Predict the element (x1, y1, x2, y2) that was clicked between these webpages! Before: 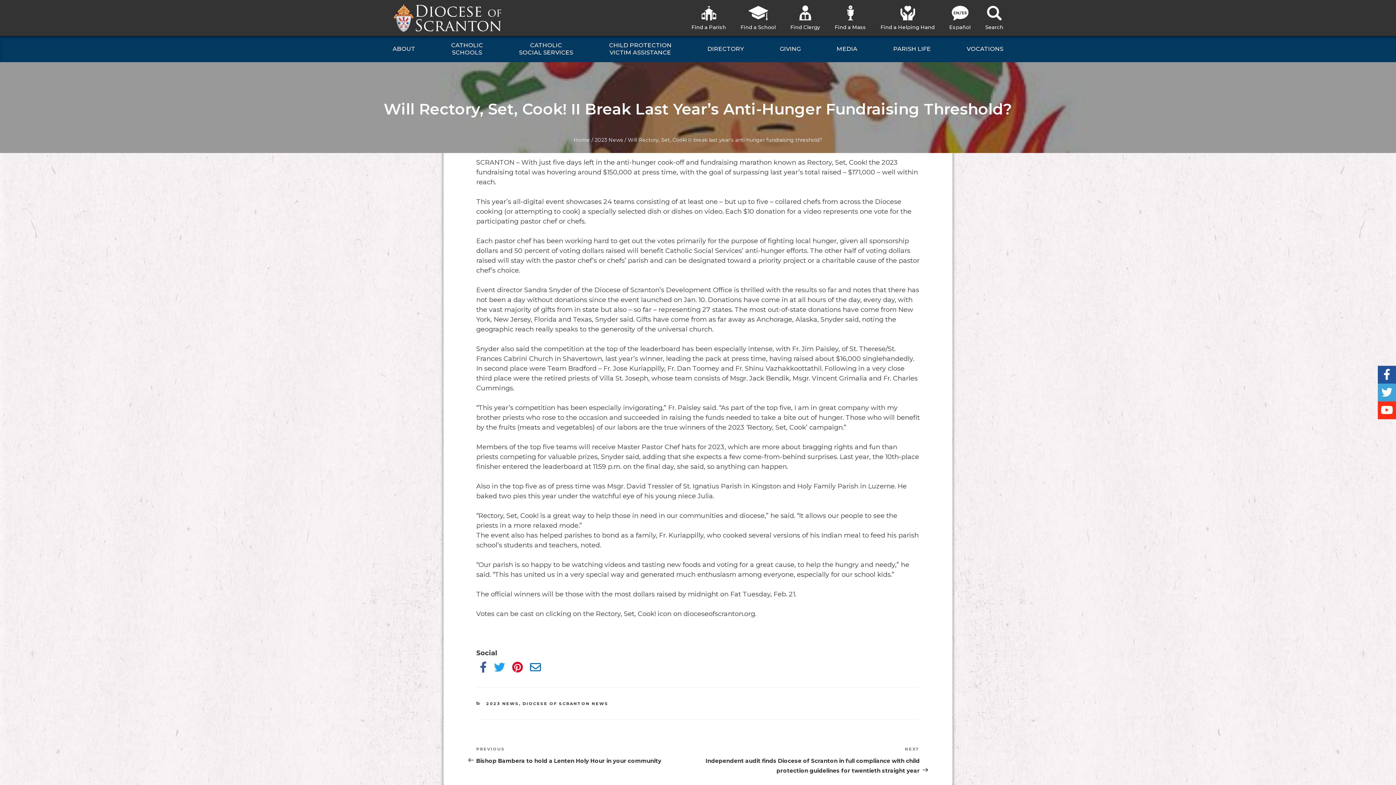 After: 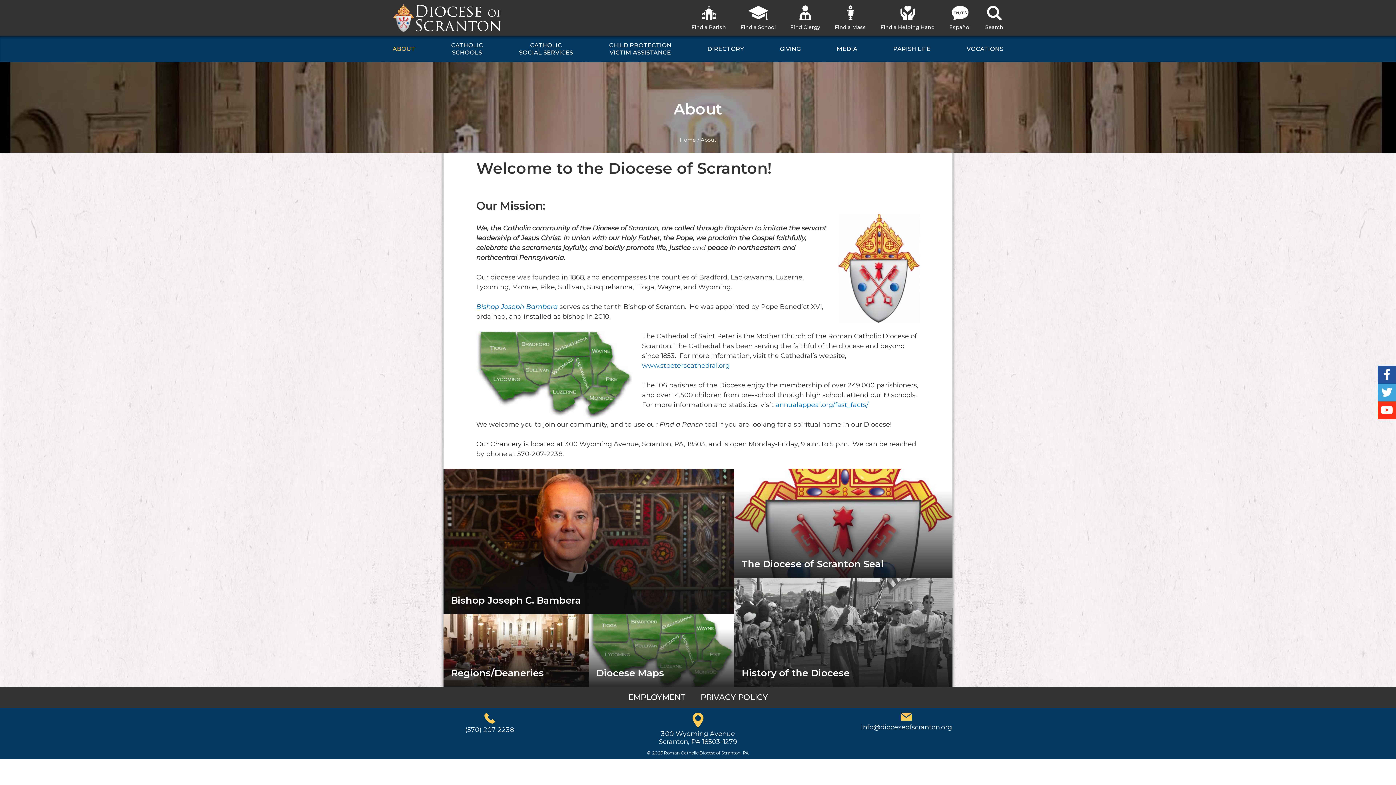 Action: label: ABOUT bbox: (385, 36, 422, 62)